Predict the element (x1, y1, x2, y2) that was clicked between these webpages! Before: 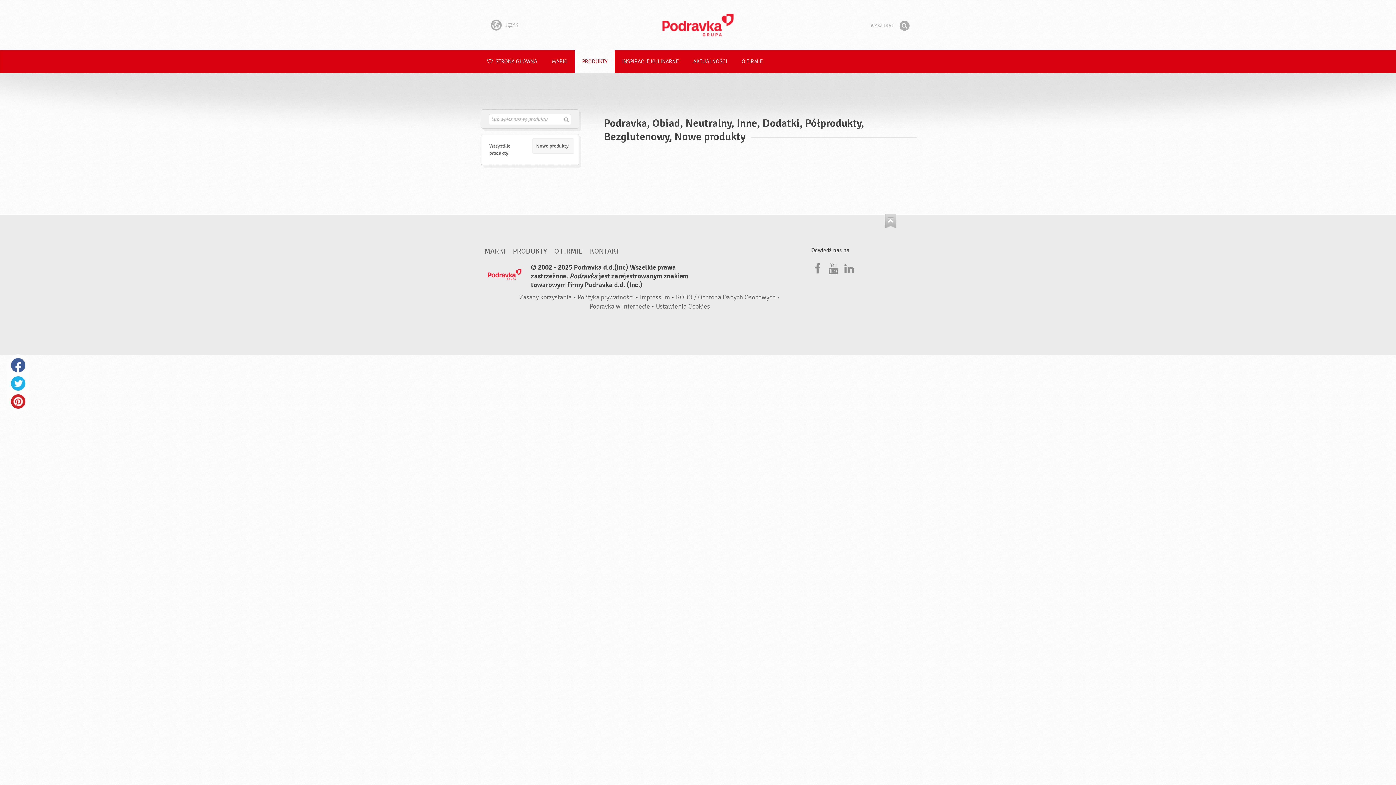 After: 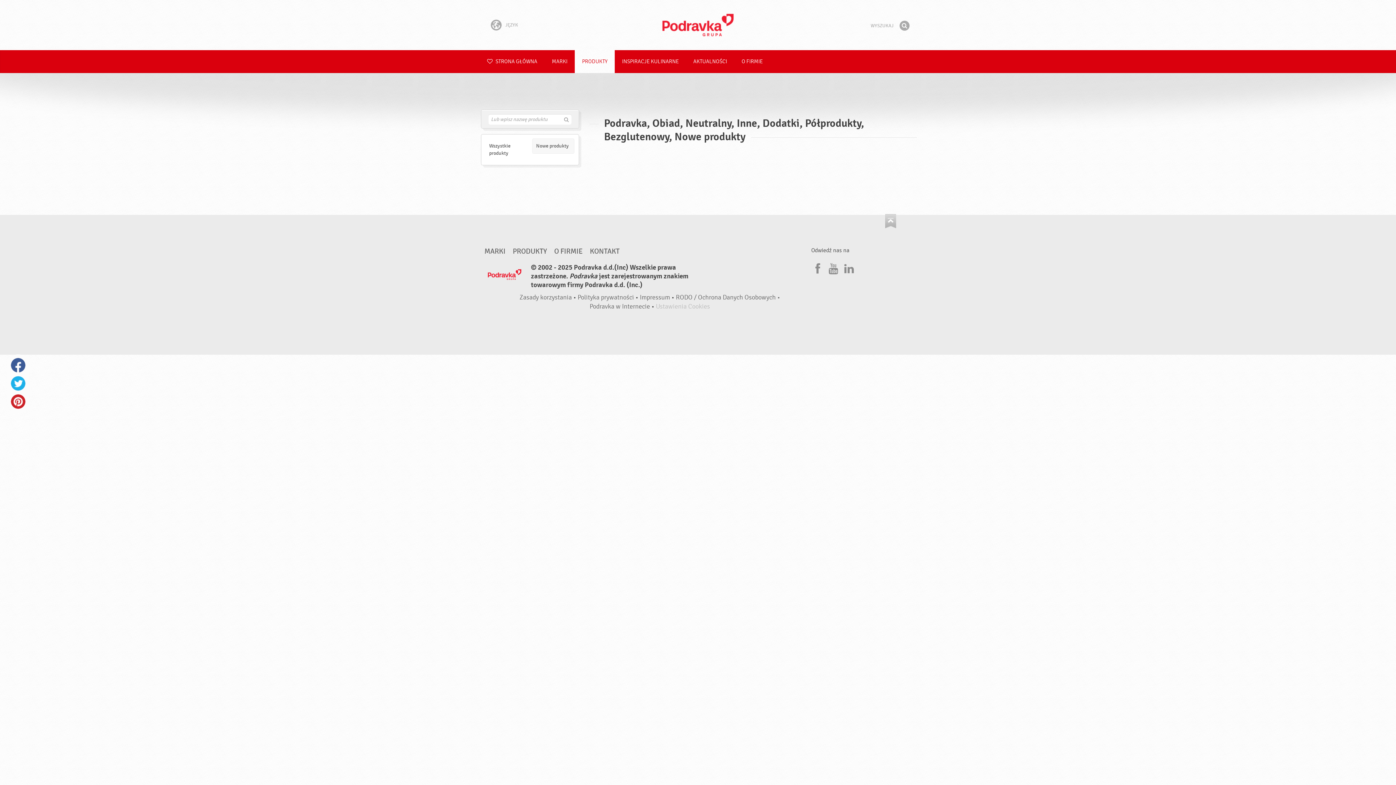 Action: bbox: (656, 302, 710, 310) label: Ustawienia Cookies